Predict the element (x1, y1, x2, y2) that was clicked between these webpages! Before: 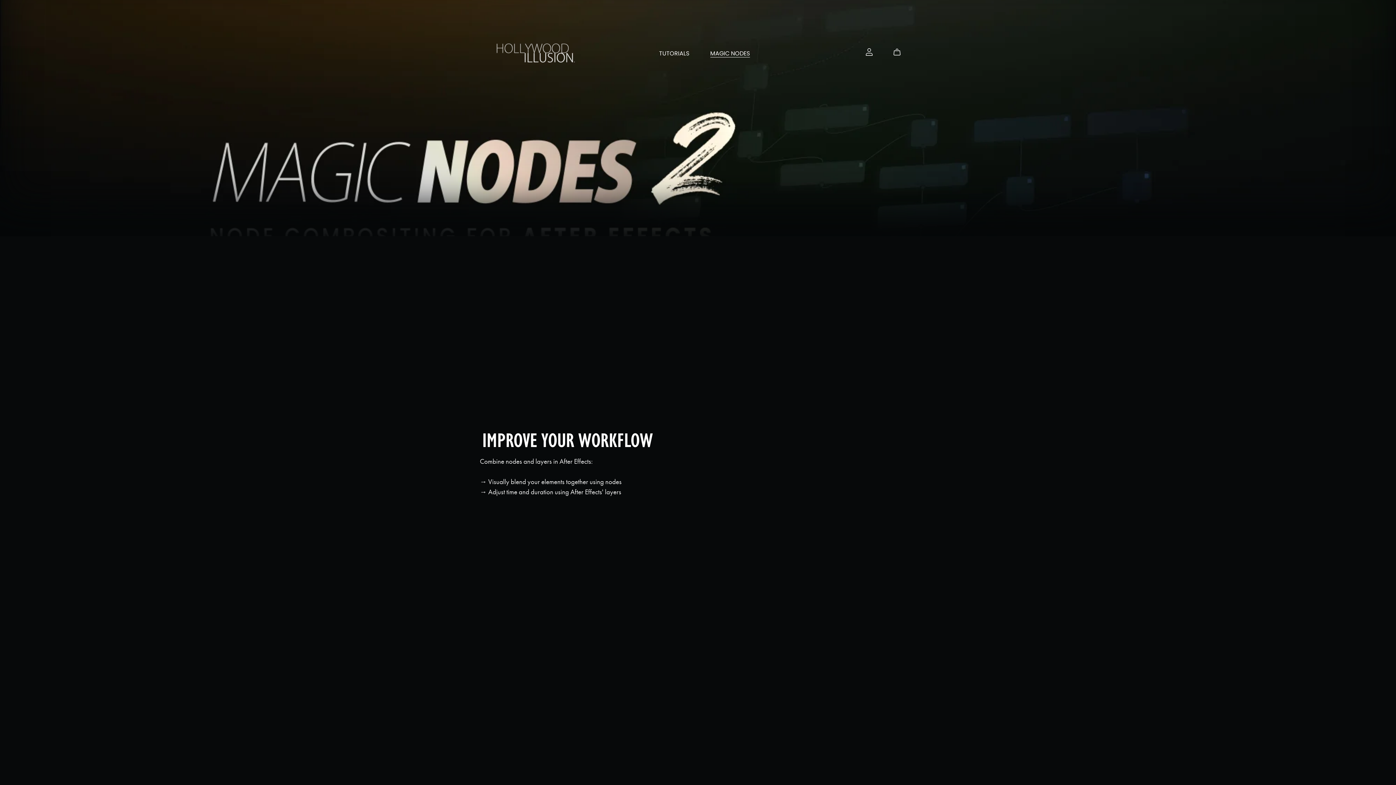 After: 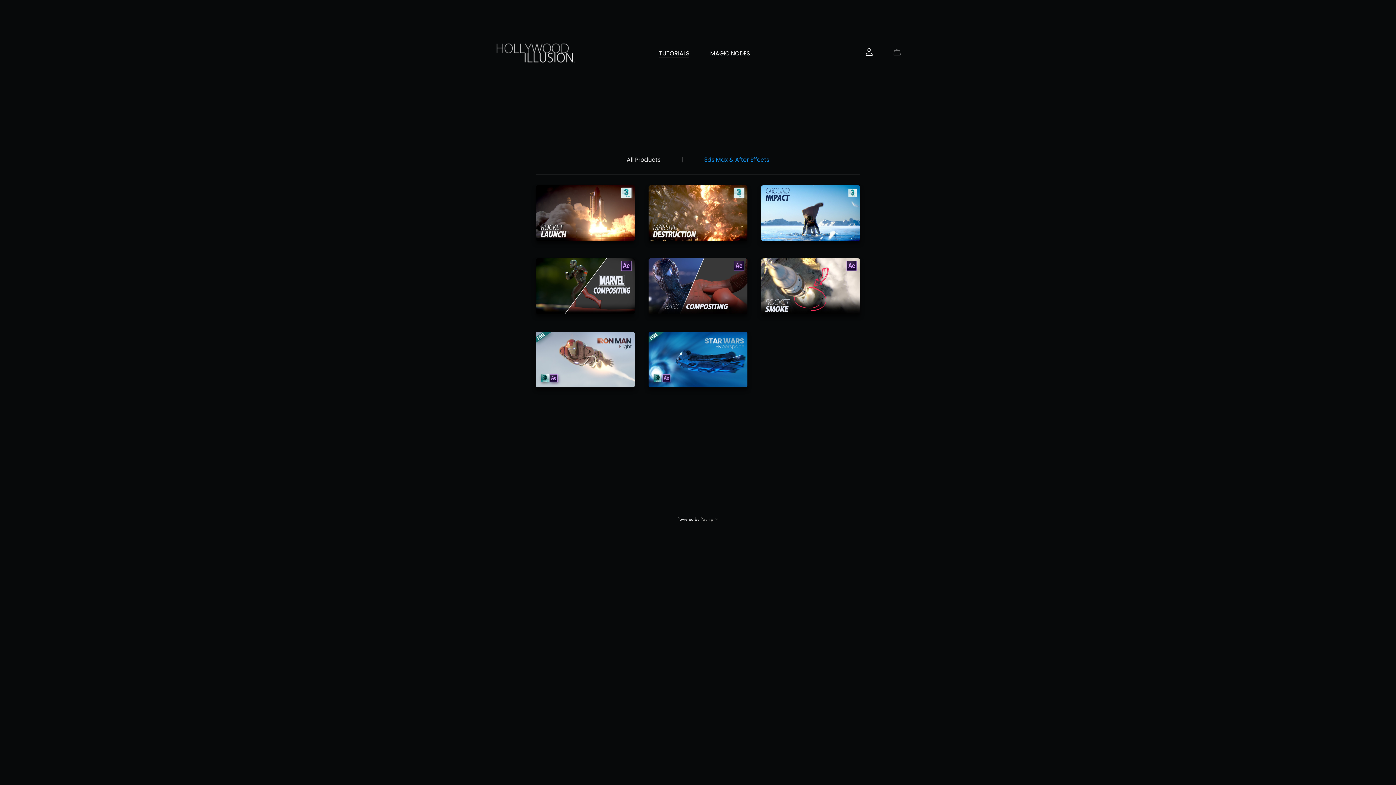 Action: label: TUTORIALS bbox: (659, 48, 689, 58)